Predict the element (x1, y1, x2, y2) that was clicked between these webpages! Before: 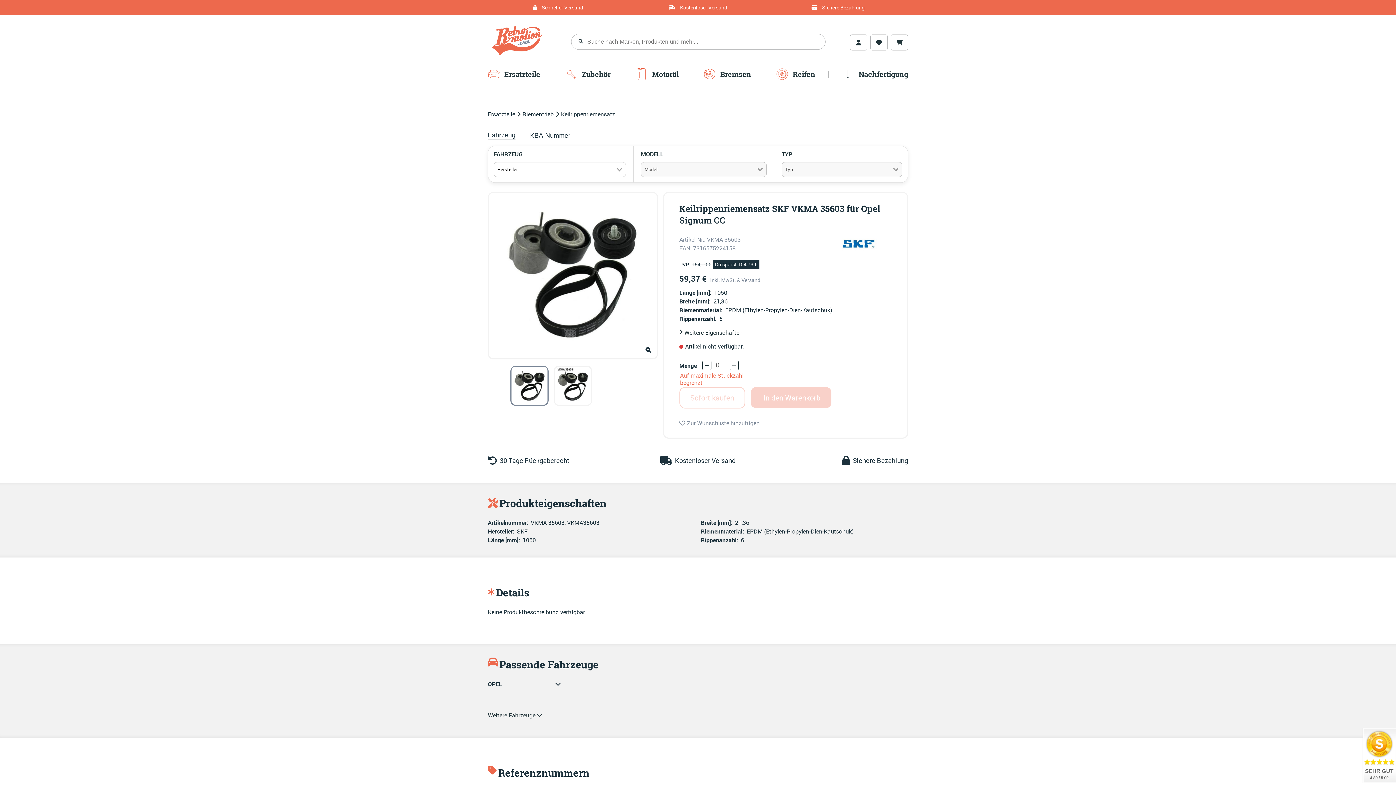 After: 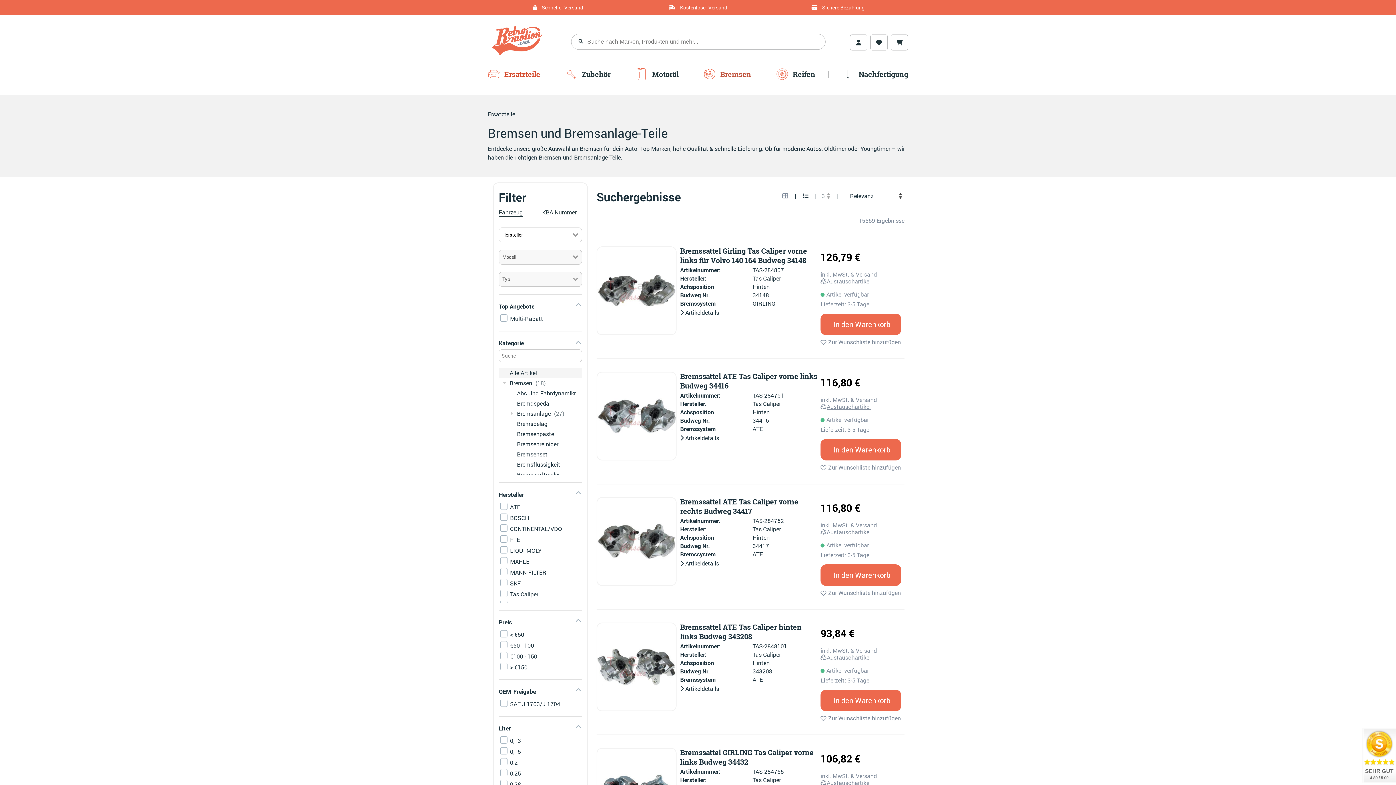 Action: bbox: (704, 68, 751, 82) label:  Bremsen